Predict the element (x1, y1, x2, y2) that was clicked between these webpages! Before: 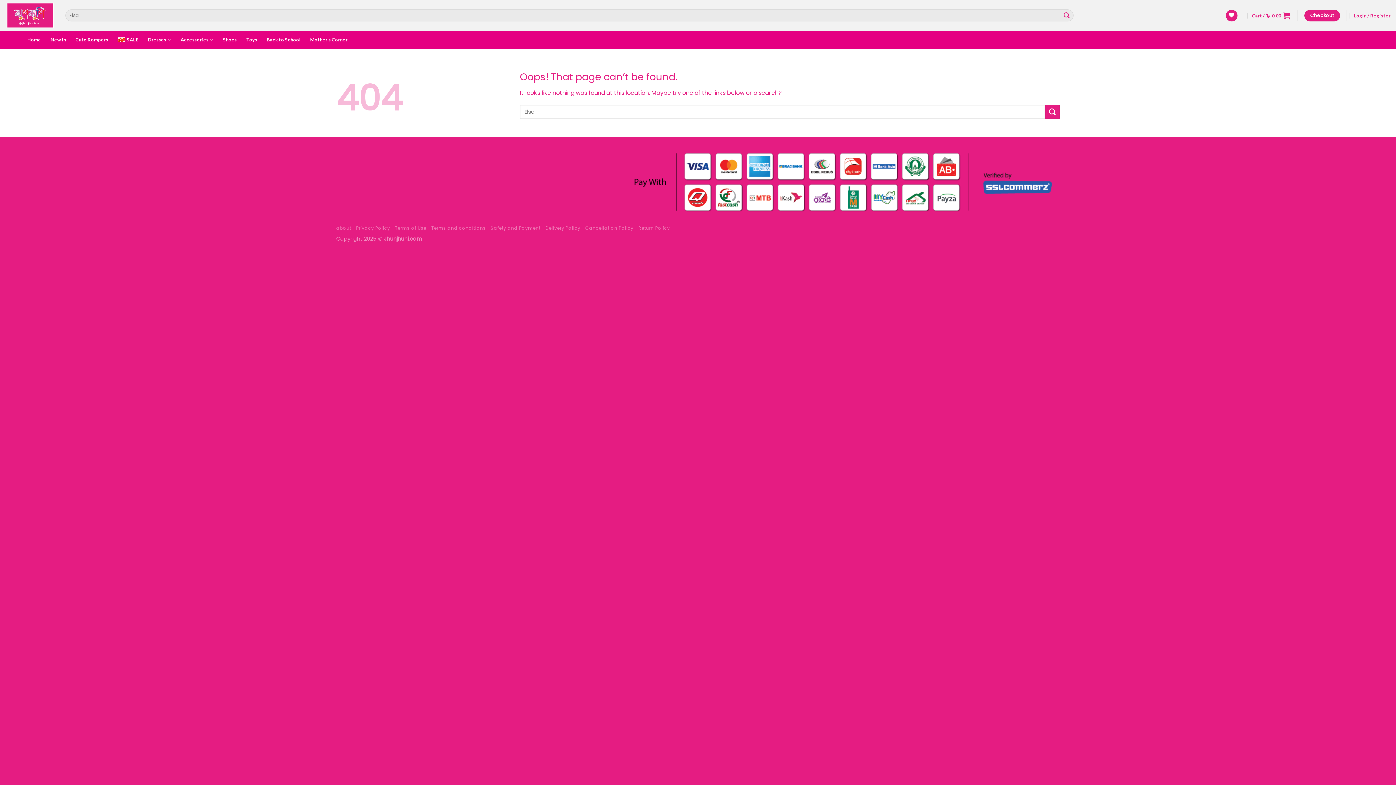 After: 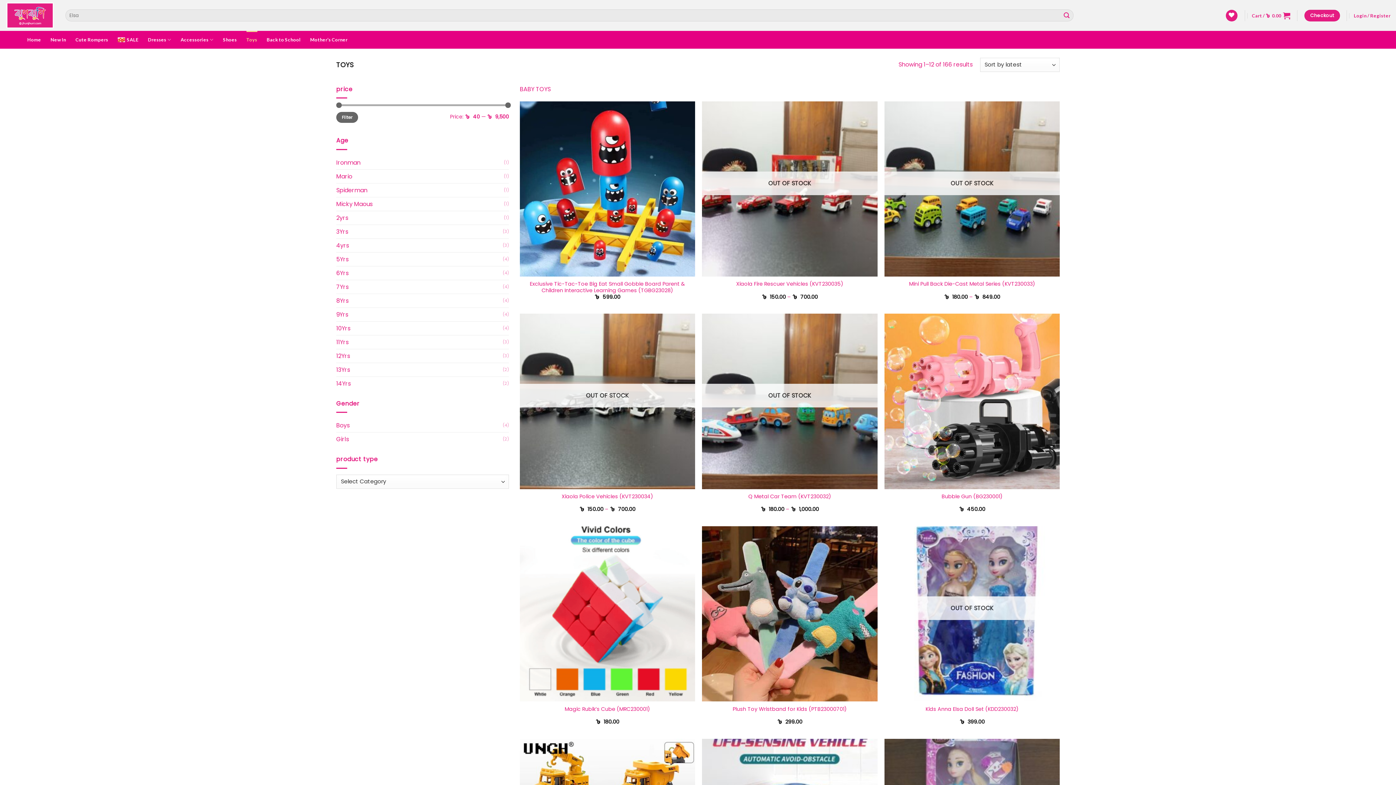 Action: label: Toys bbox: (246, 30, 257, 48)